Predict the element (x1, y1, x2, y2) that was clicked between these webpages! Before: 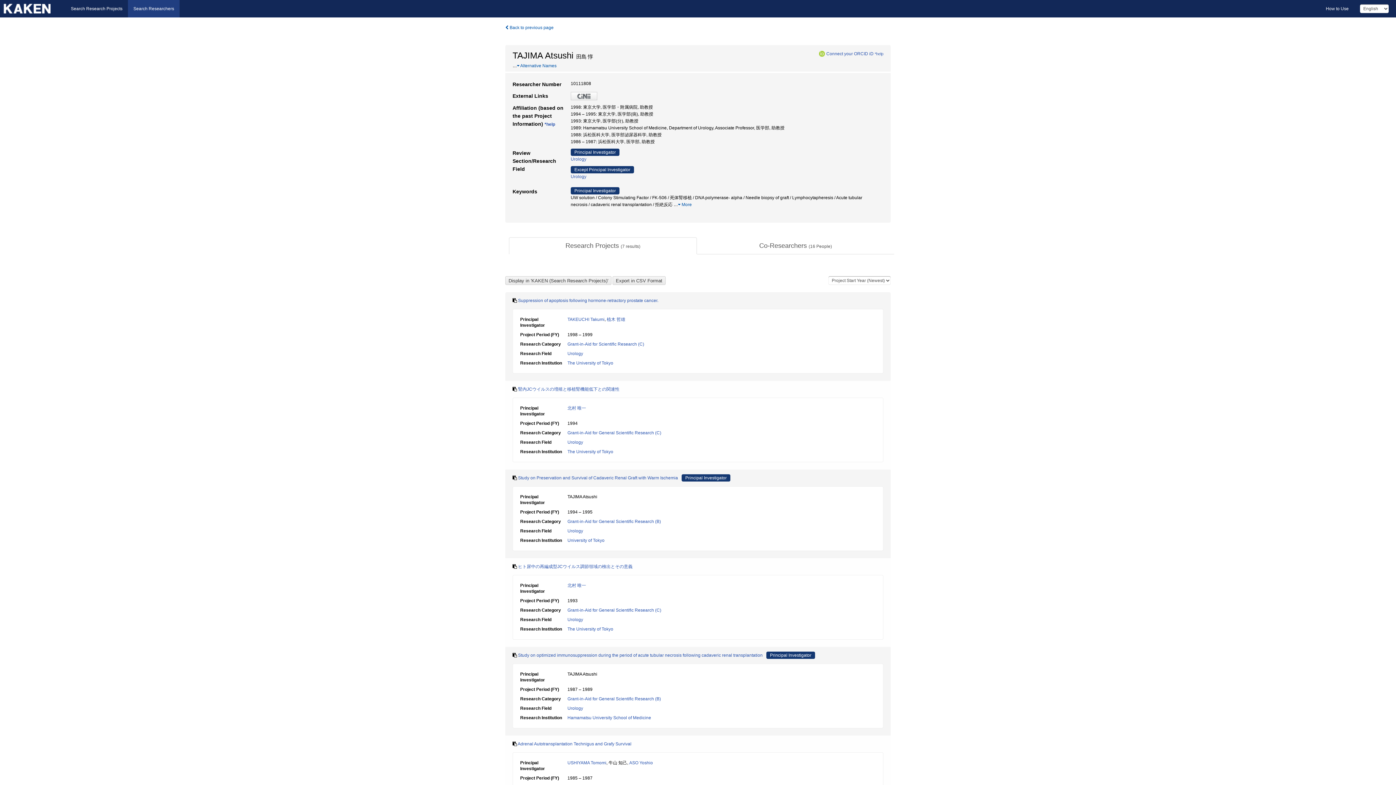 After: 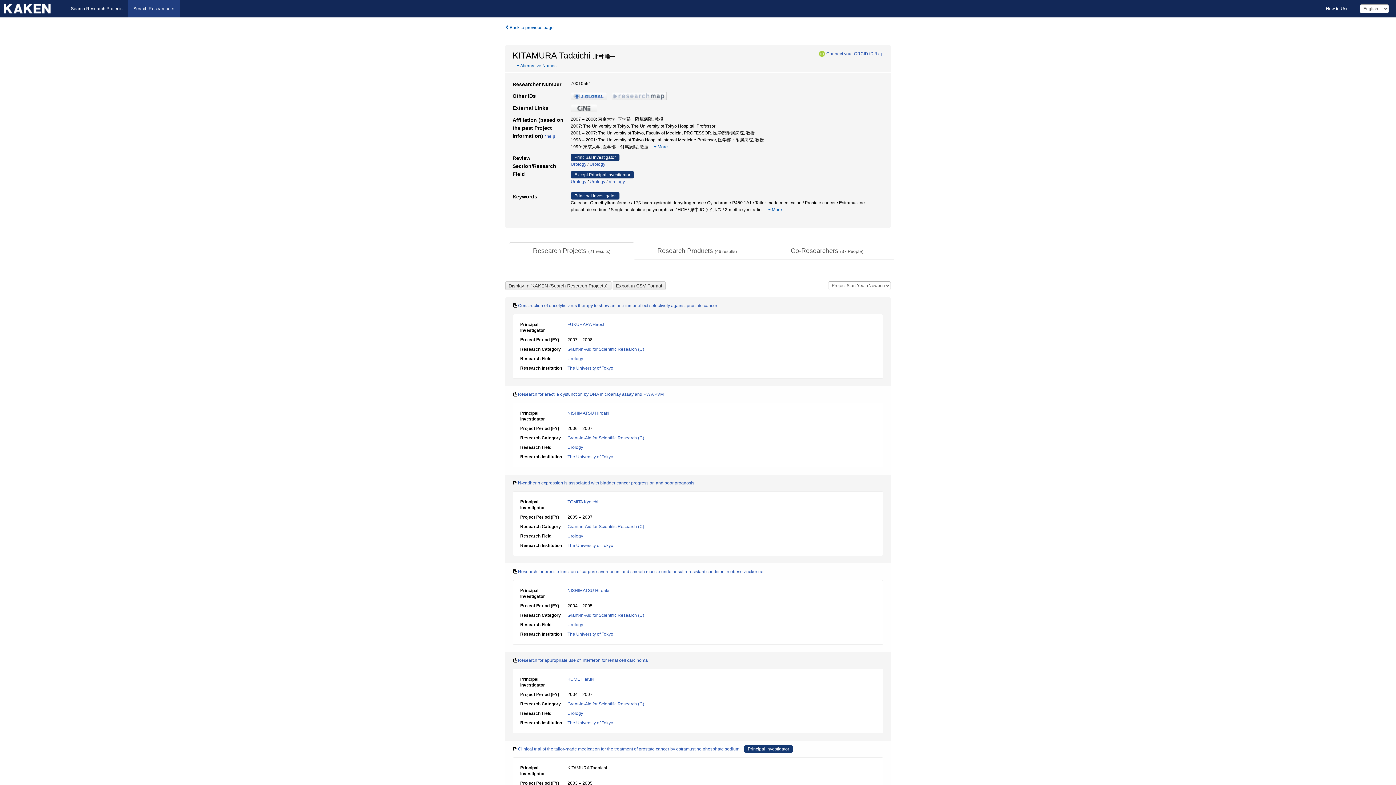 Action: label: 北村 唯一 bbox: (567, 583, 586, 588)